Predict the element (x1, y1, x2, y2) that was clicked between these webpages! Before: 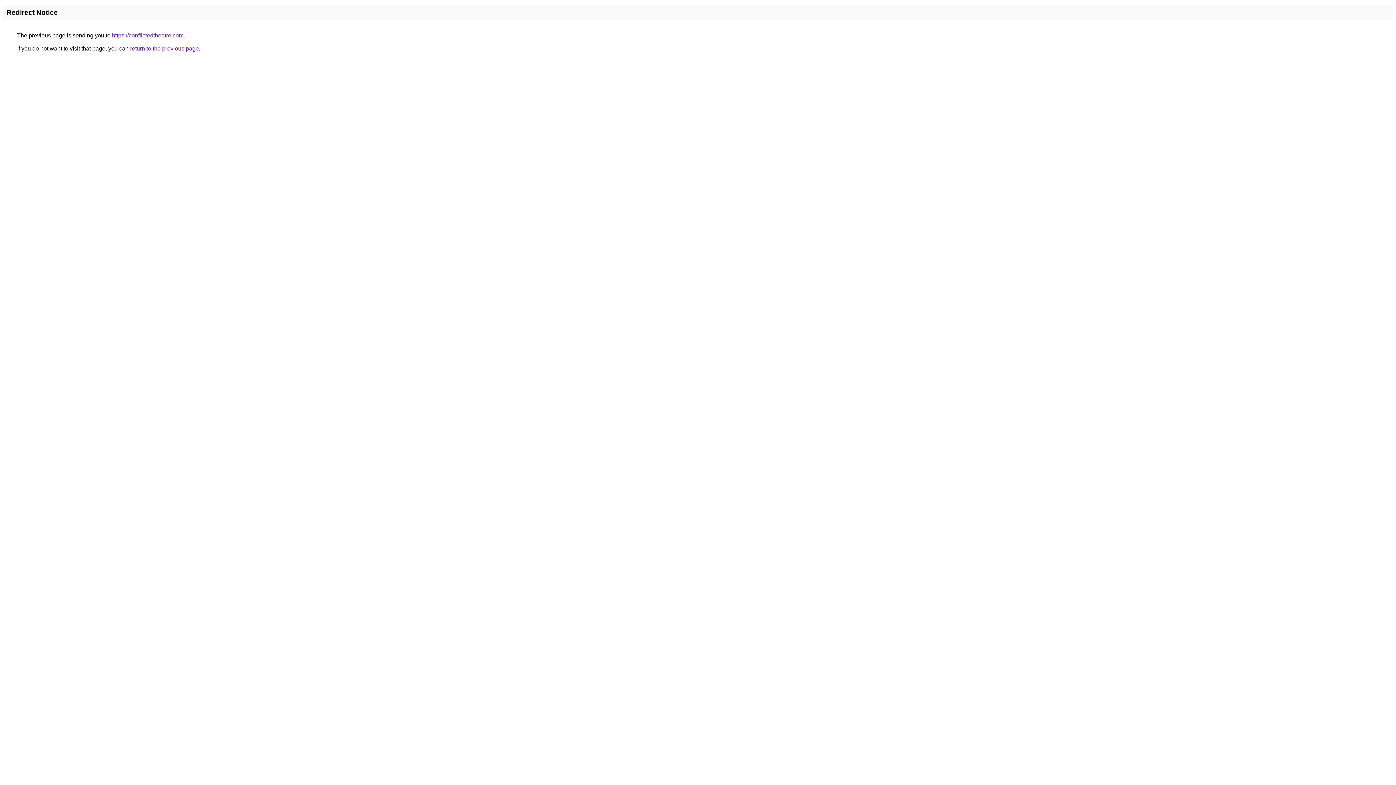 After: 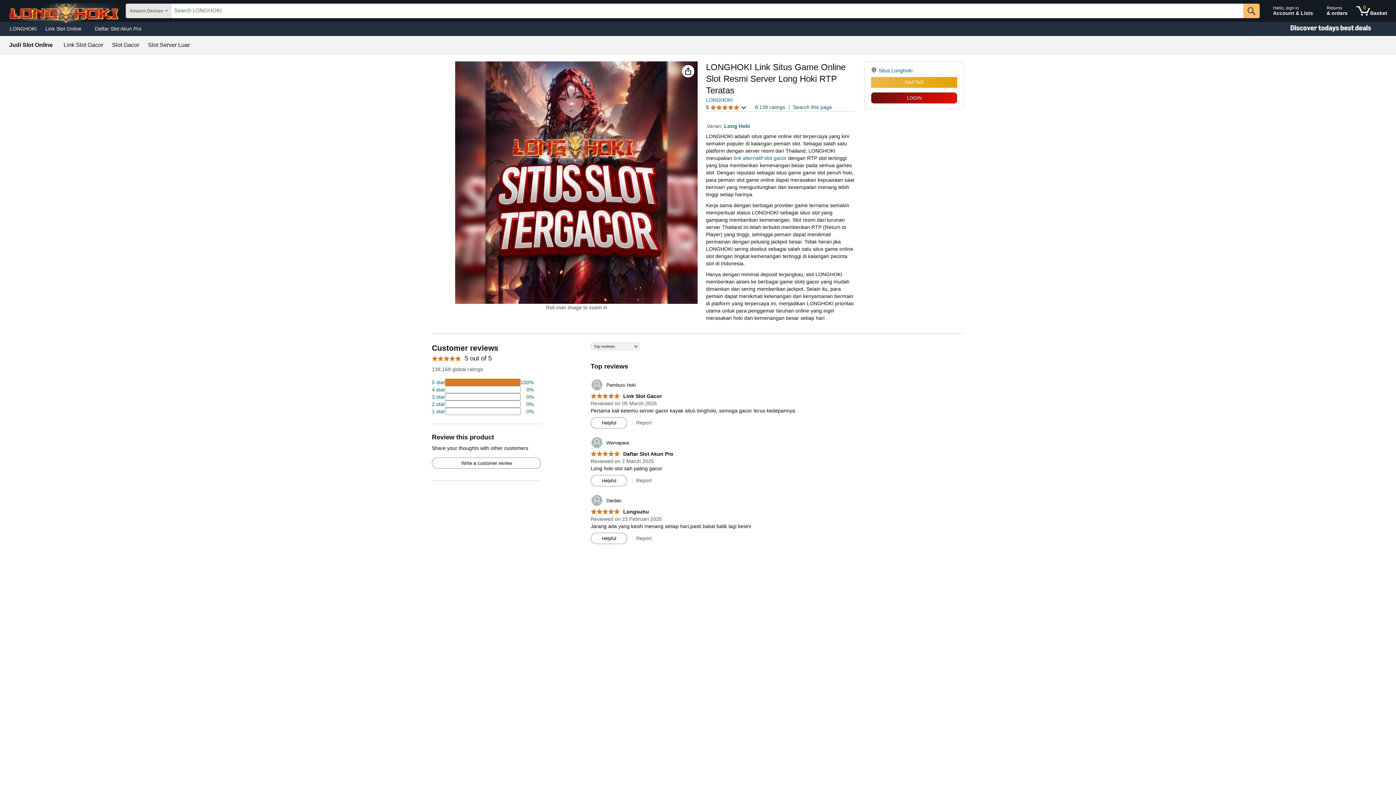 Action: label: https://conflictedtheatre.com bbox: (112, 32, 183, 38)